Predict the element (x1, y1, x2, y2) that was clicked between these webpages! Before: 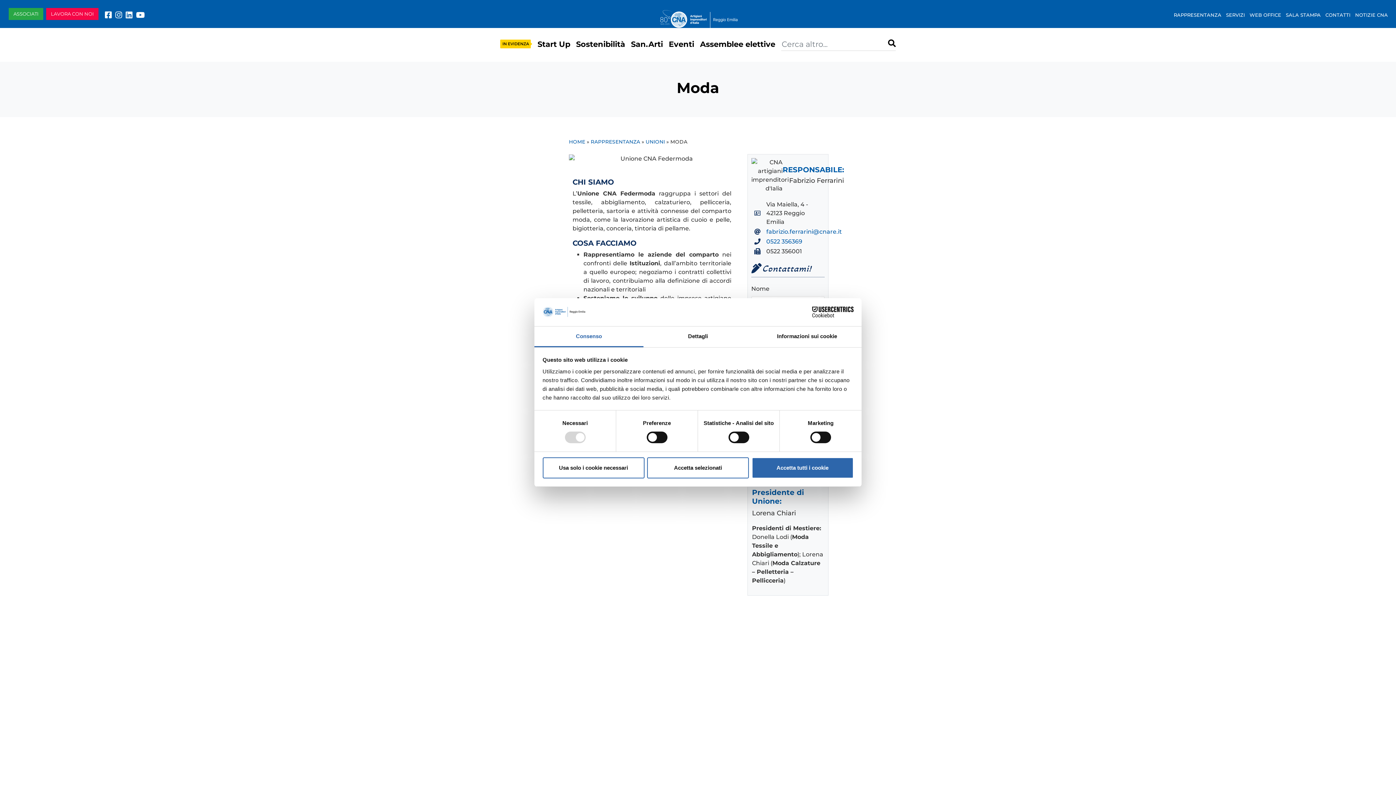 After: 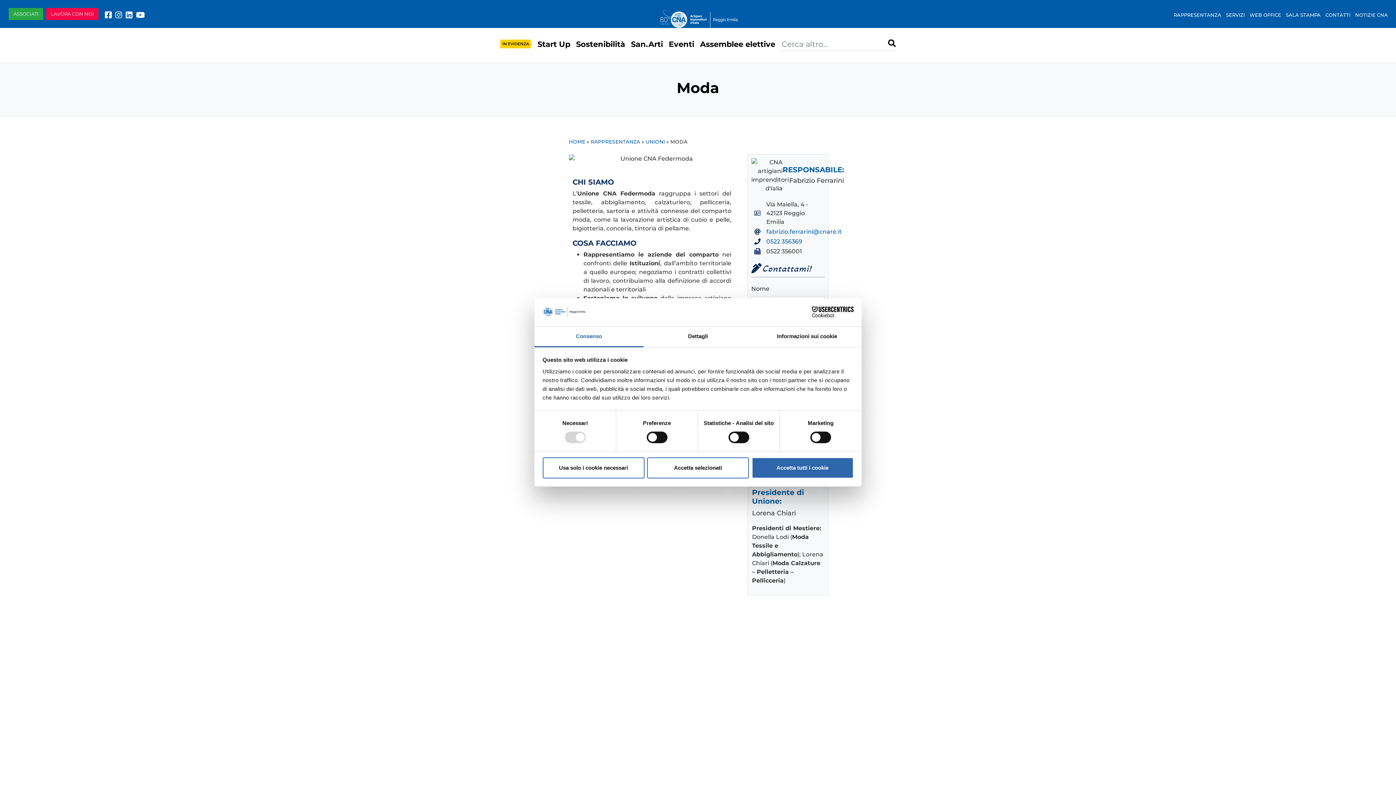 Action: label: Cookiebot - opens in a new window bbox: (790, 306, 853, 317)